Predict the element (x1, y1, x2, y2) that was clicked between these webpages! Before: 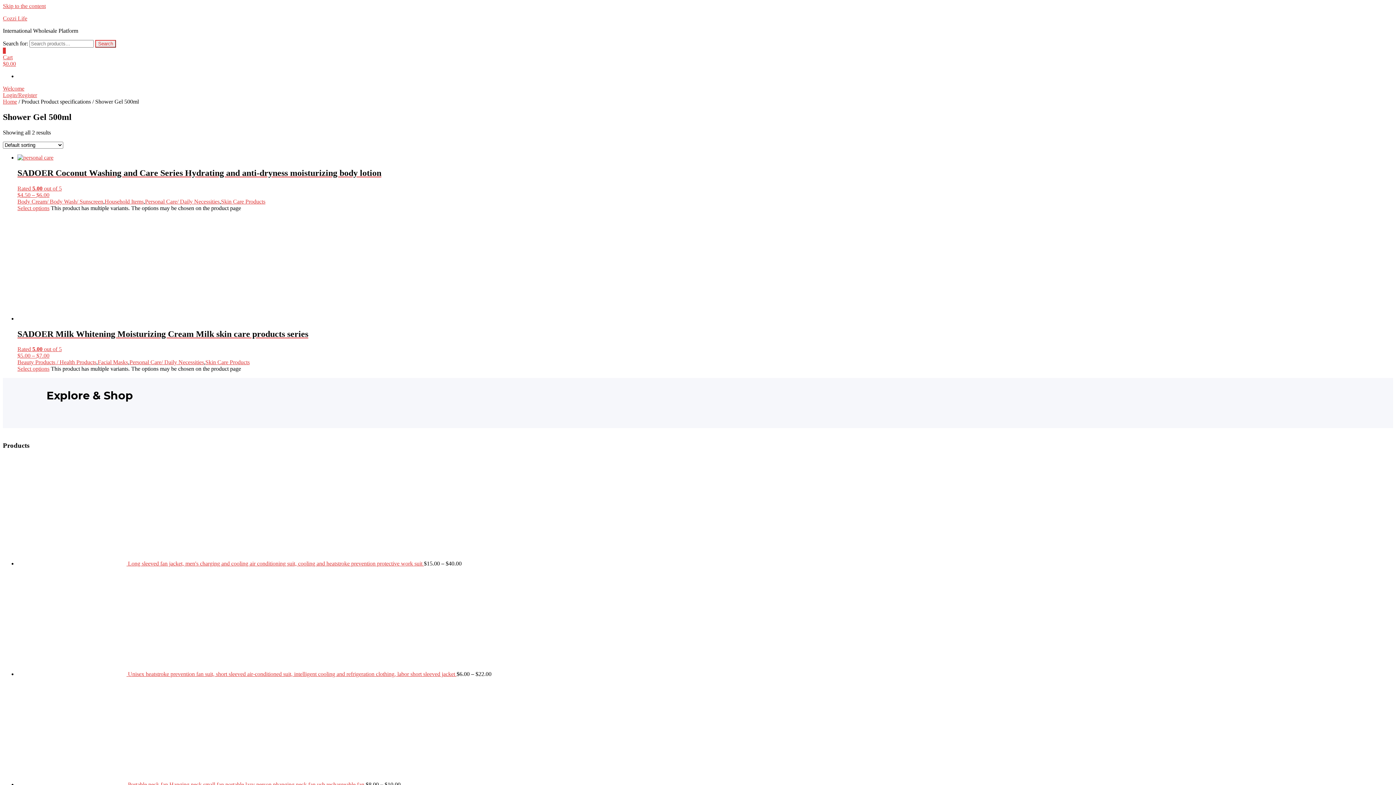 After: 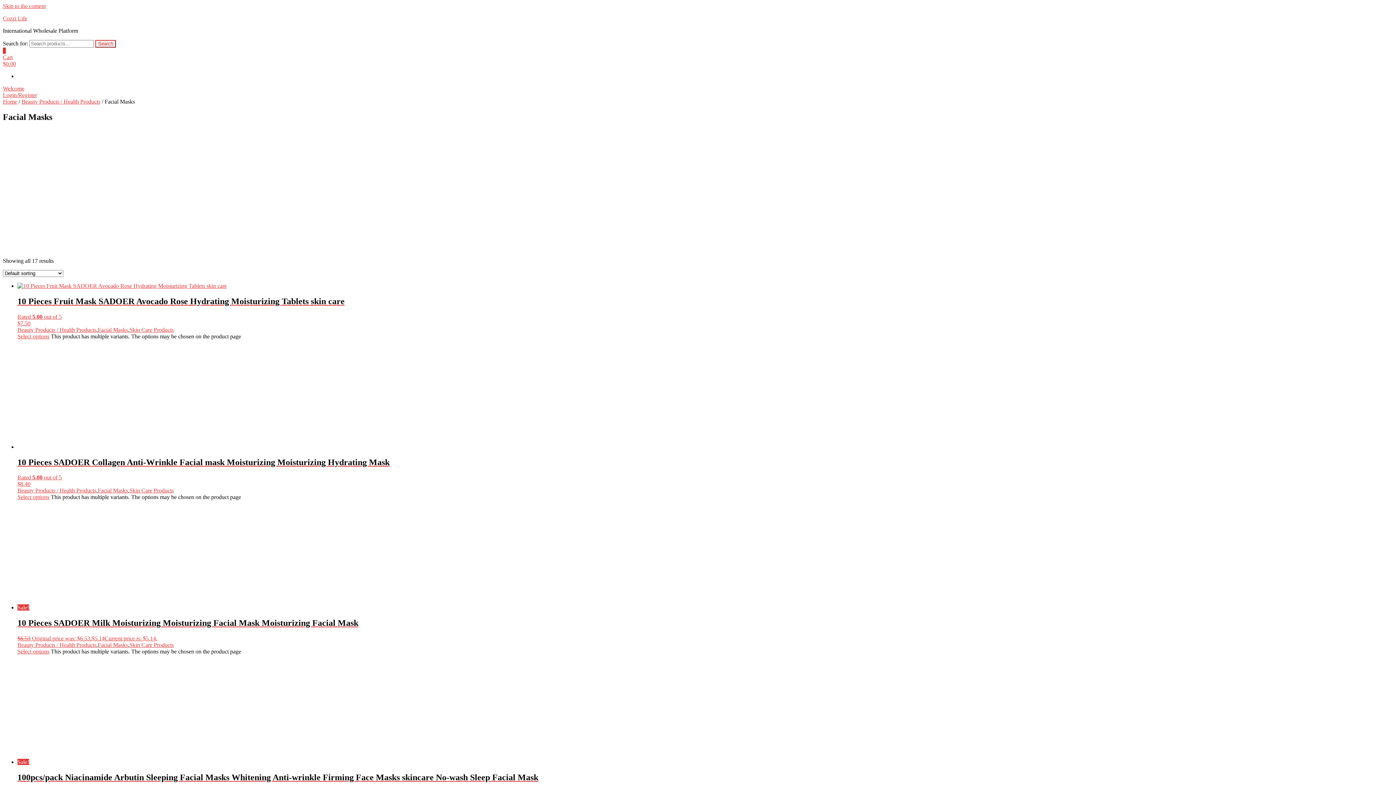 Action: label: Facial Masks bbox: (97, 359, 128, 365)